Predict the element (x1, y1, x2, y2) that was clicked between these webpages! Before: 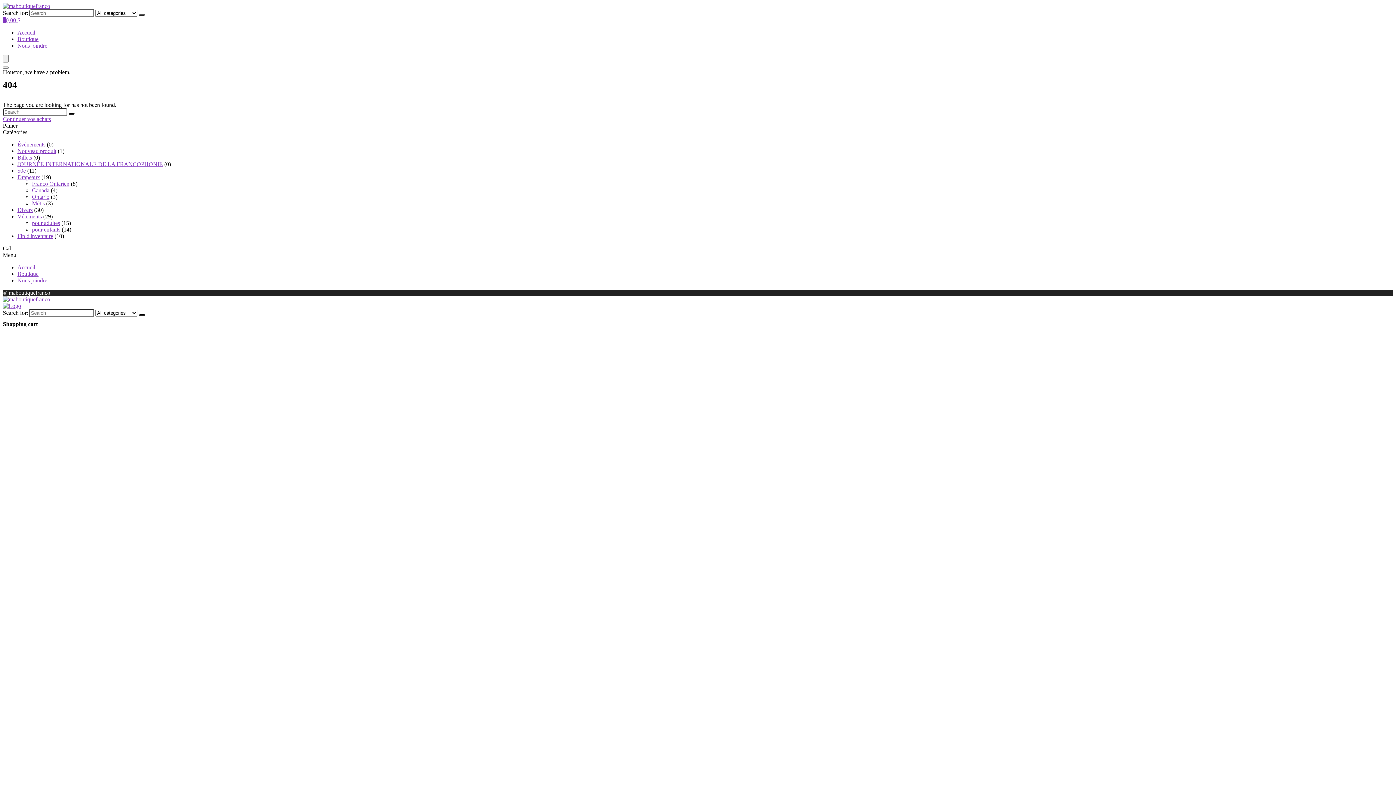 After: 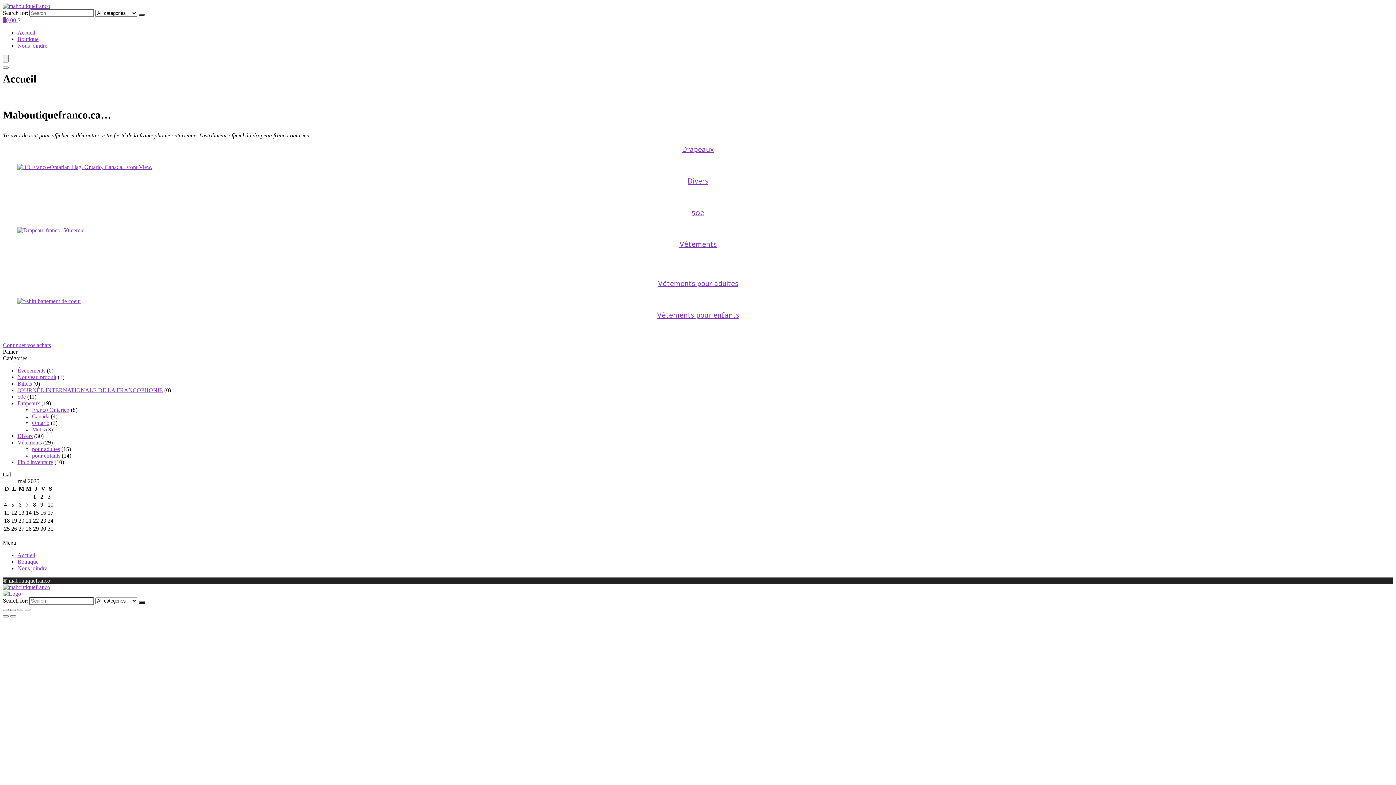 Action: bbox: (2, 302, 21, 309)